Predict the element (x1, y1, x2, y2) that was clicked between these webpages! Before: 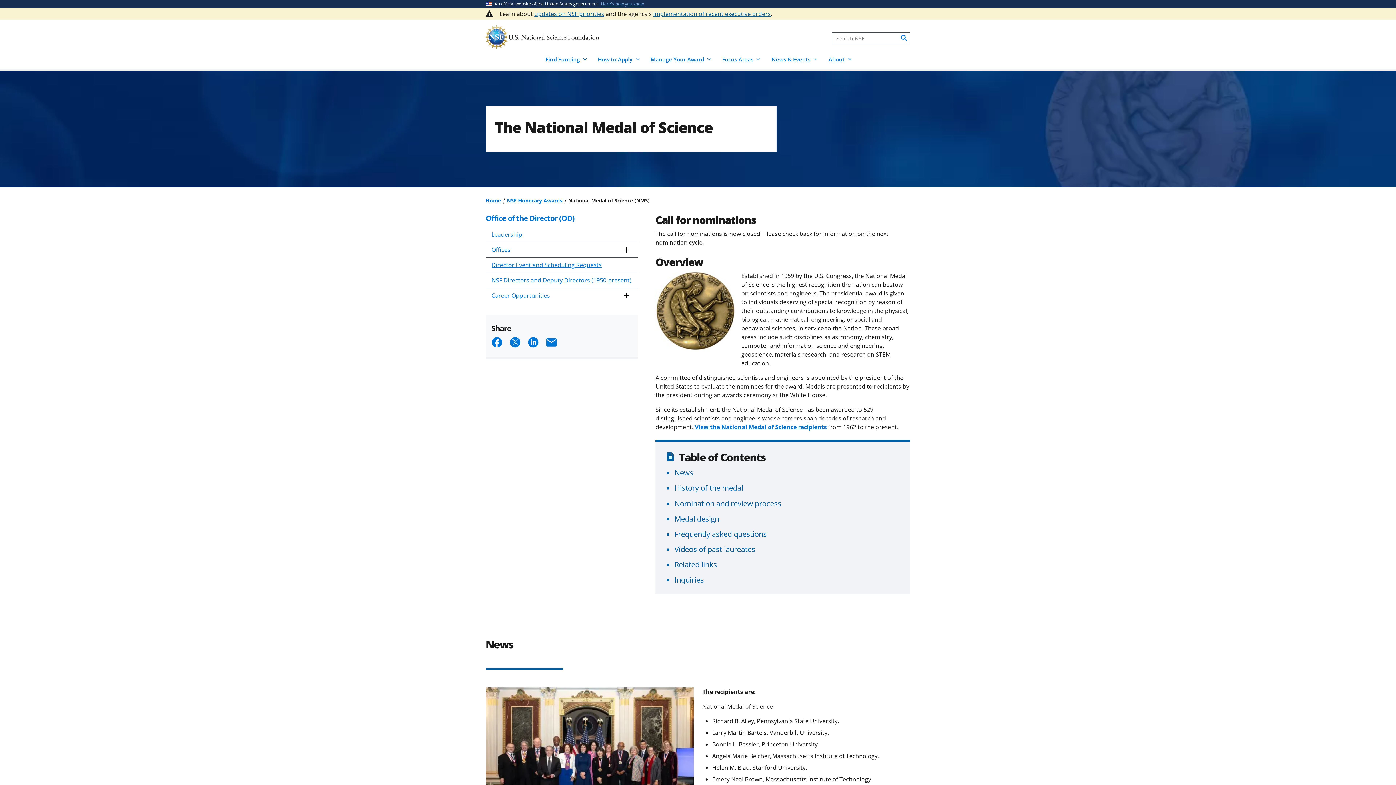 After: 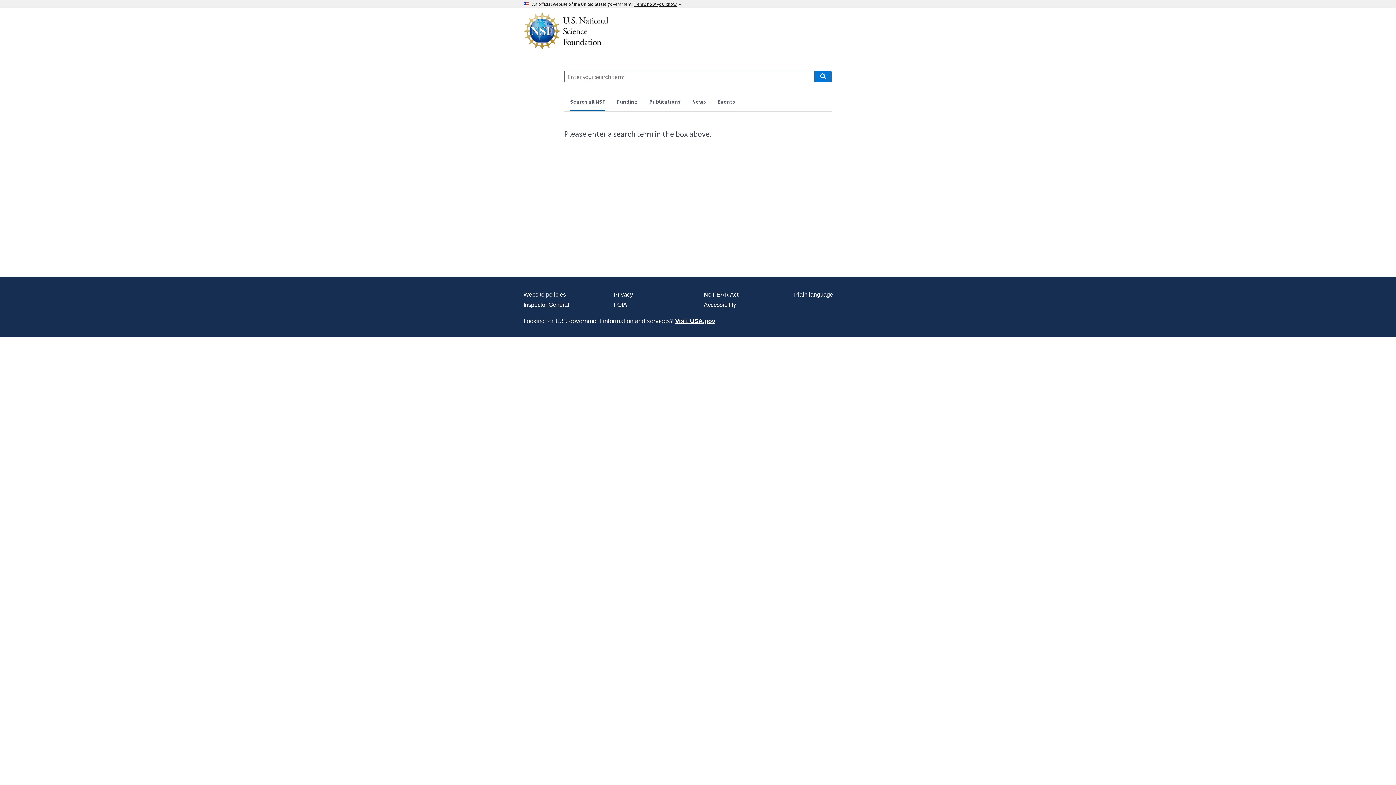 Action: label: search bbox: (900, 33, 908, 42)